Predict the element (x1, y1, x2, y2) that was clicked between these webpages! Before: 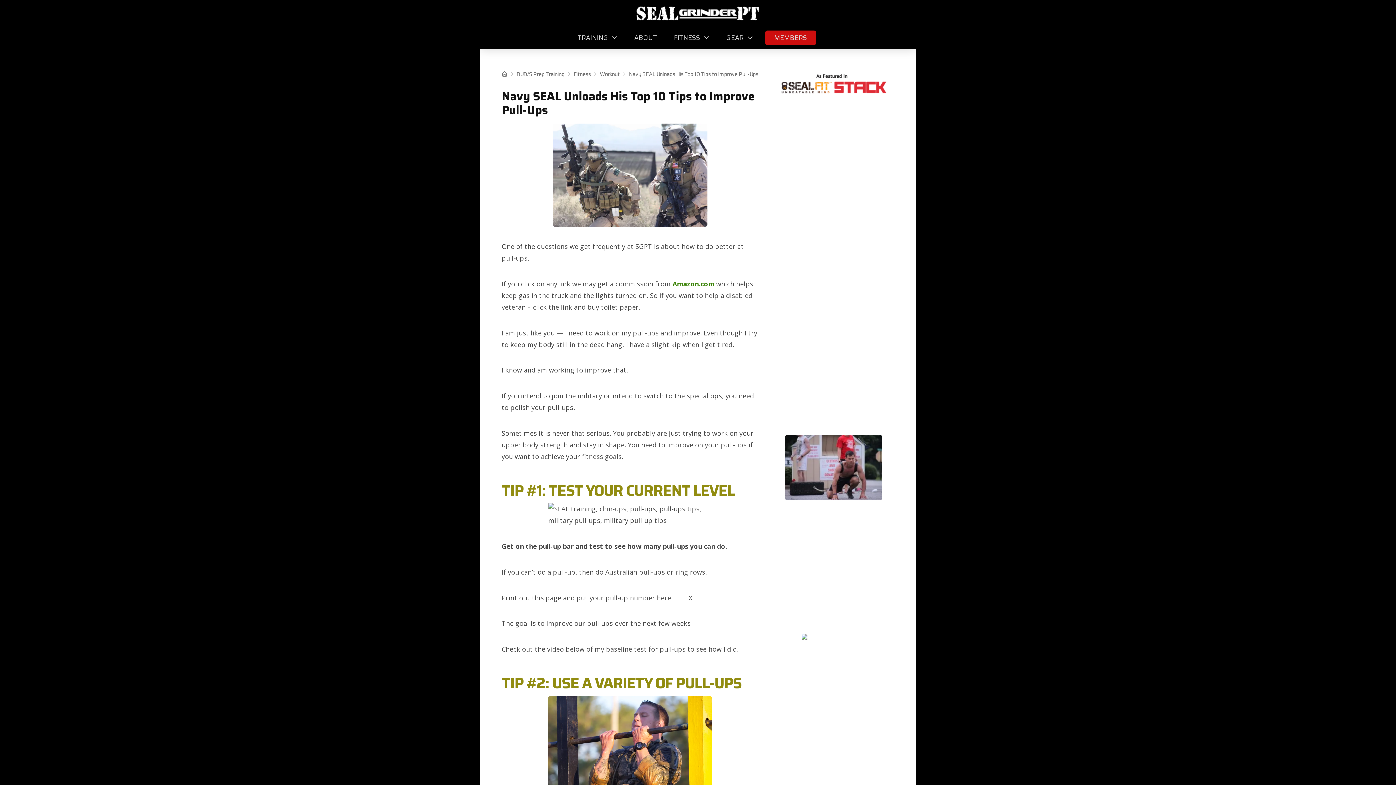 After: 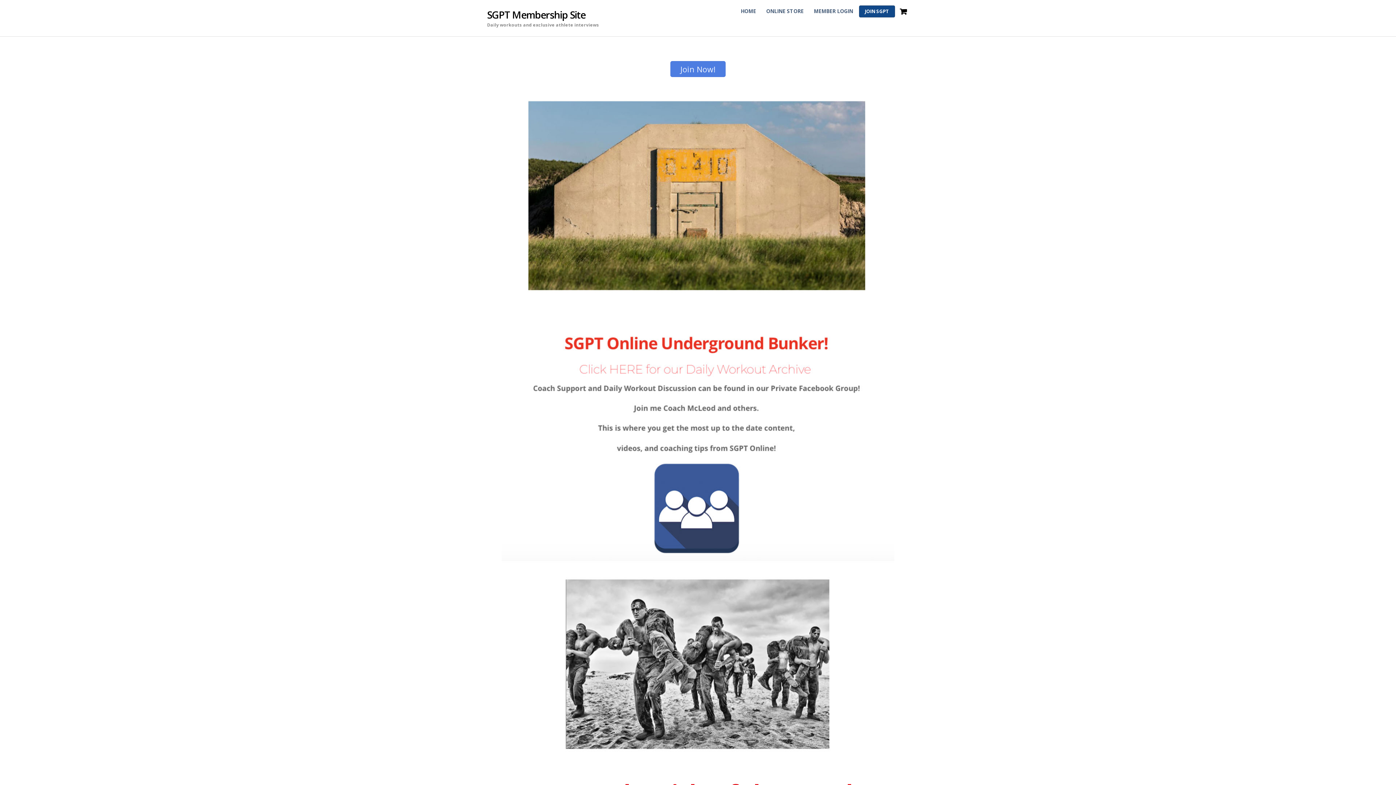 Action: bbox: (765, 30, 816, 45) label: MEMBERS